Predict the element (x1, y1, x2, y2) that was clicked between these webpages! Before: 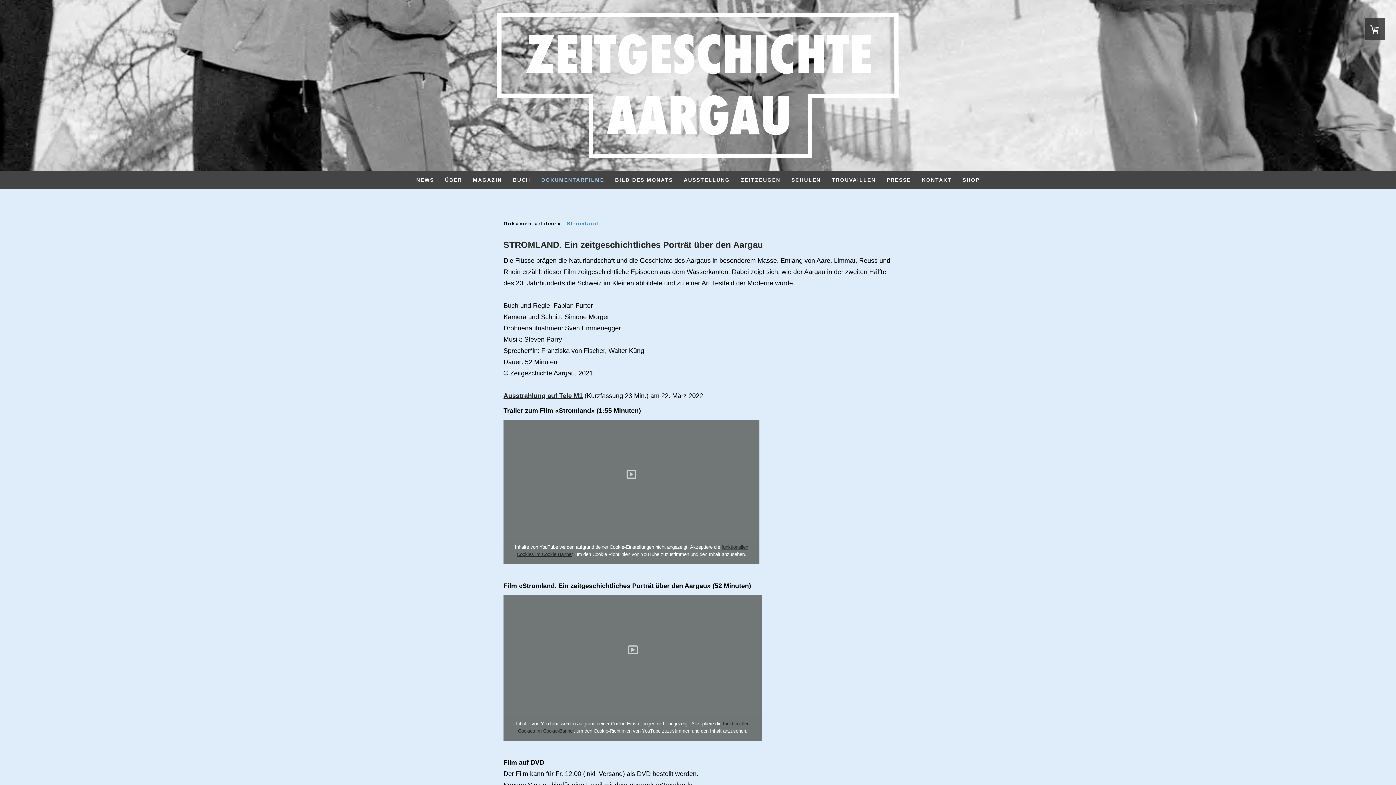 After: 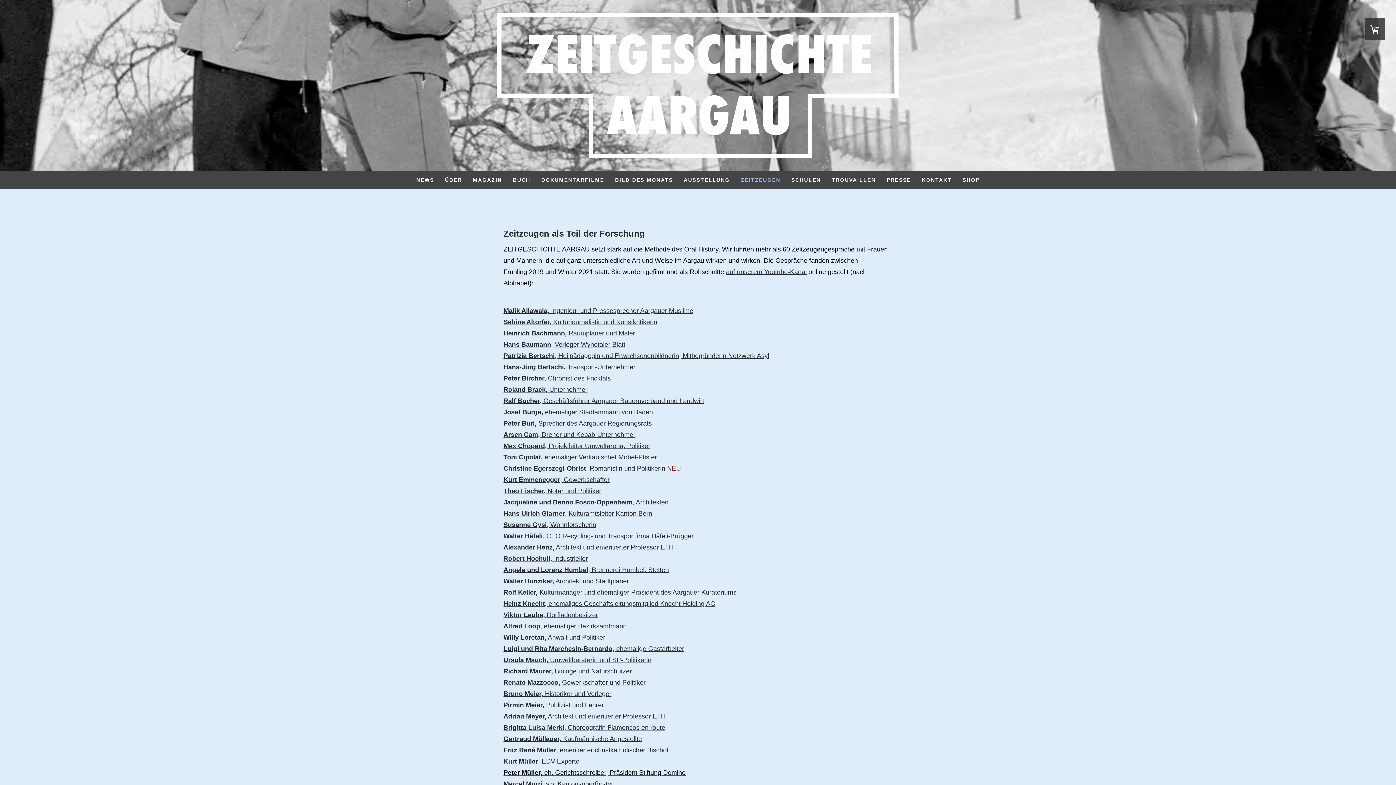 Action: label: ZEITZEUGEN bbox: (735, 170, 786, 189)